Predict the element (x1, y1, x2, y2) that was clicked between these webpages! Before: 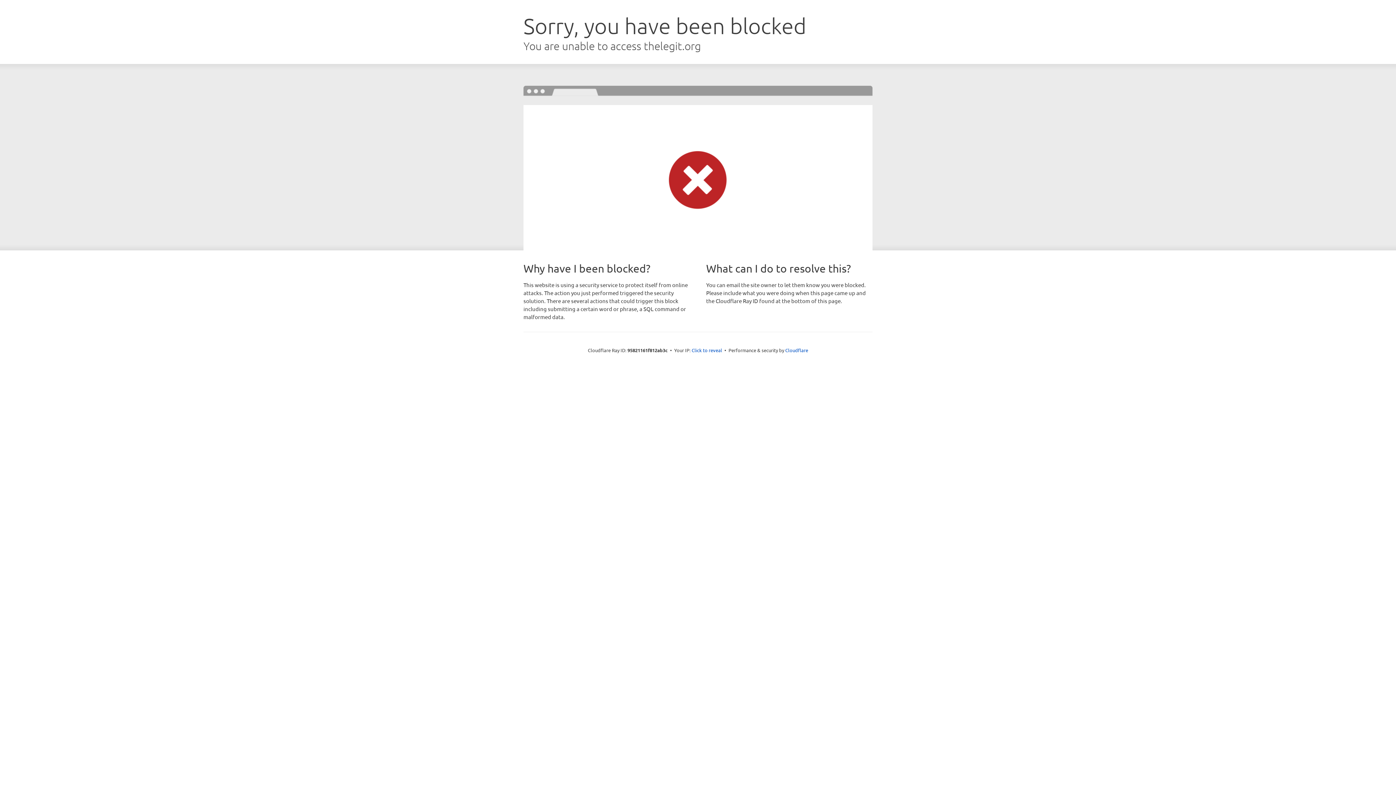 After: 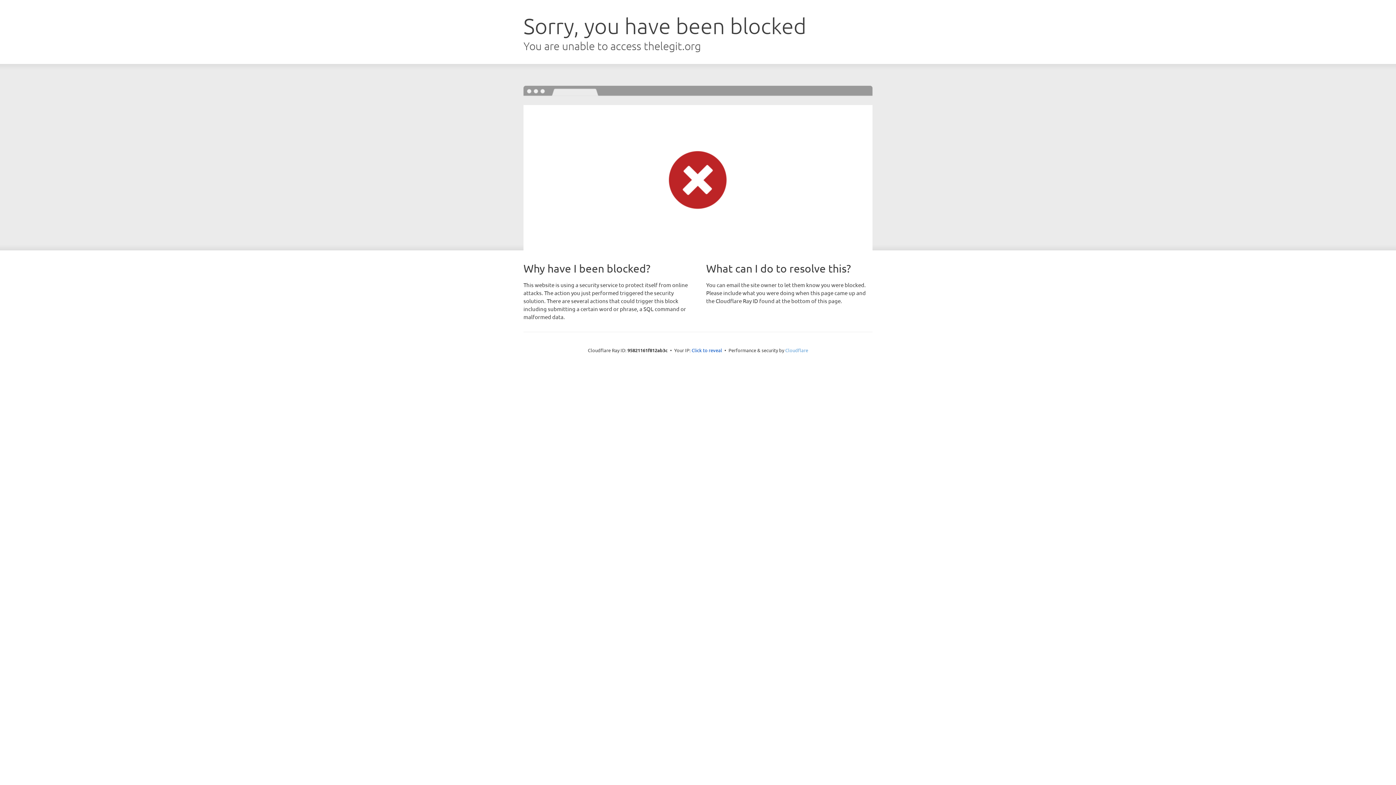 Action: label: Cloudflare bbox: (785, 347, 808, 353)